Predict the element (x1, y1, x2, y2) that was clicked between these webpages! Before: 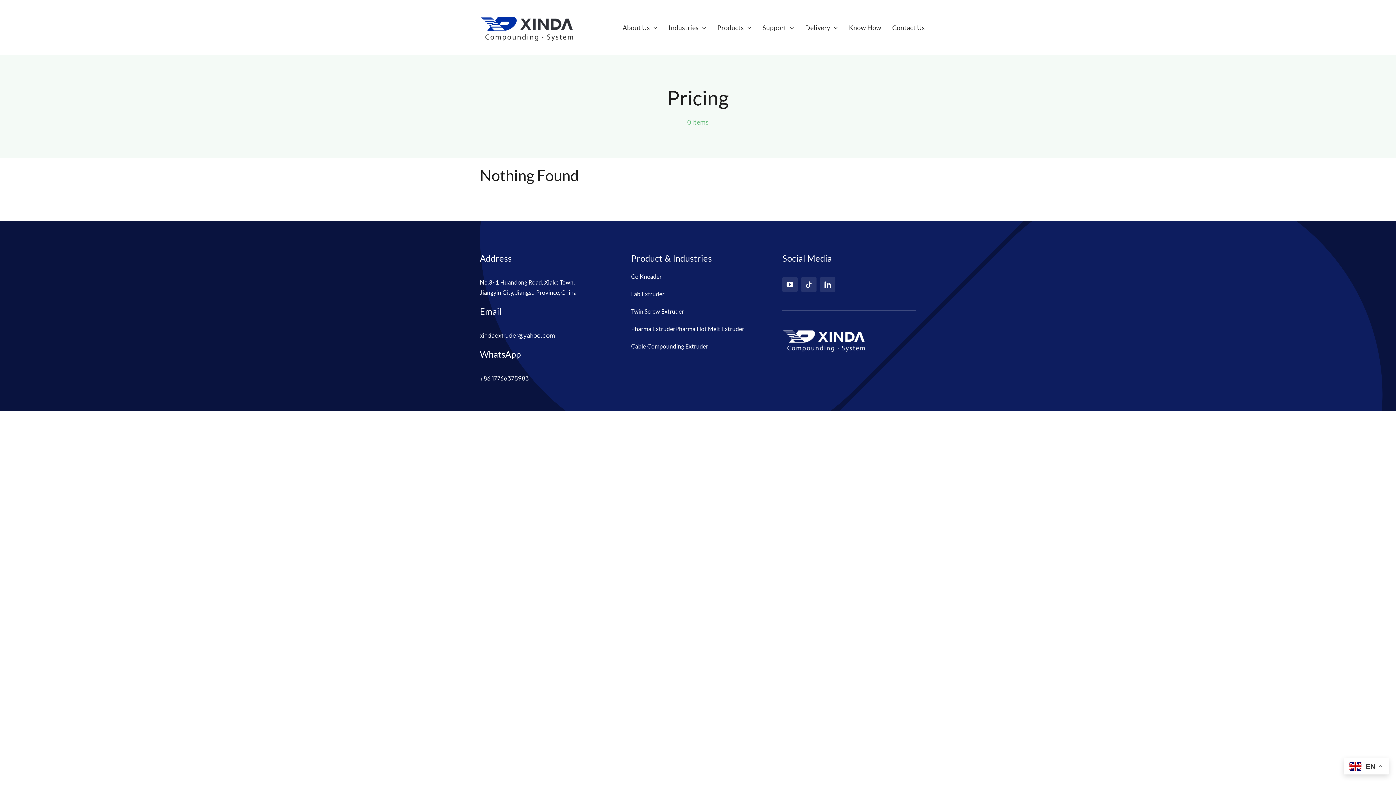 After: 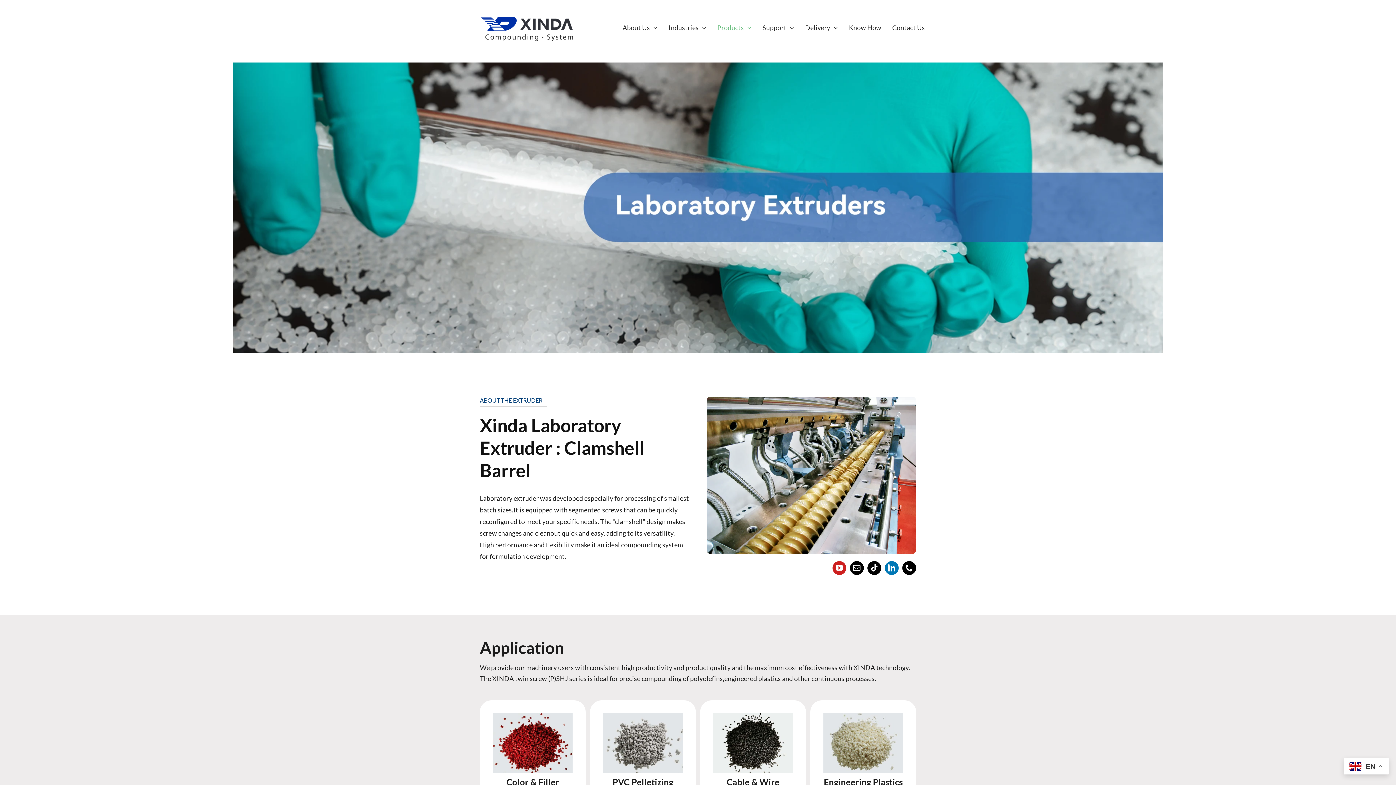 Action: bbox: (631, 290, 664, 297) label: Lab Extruder